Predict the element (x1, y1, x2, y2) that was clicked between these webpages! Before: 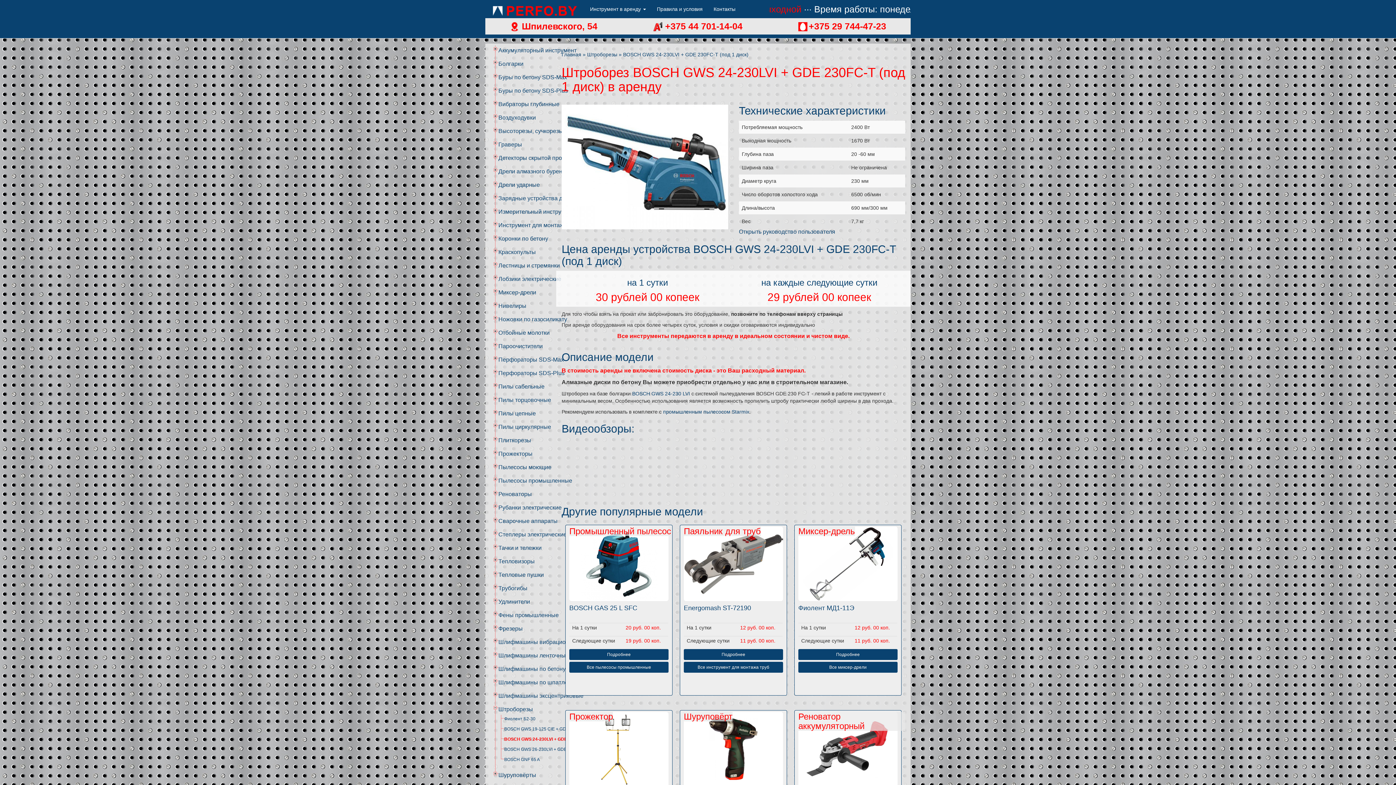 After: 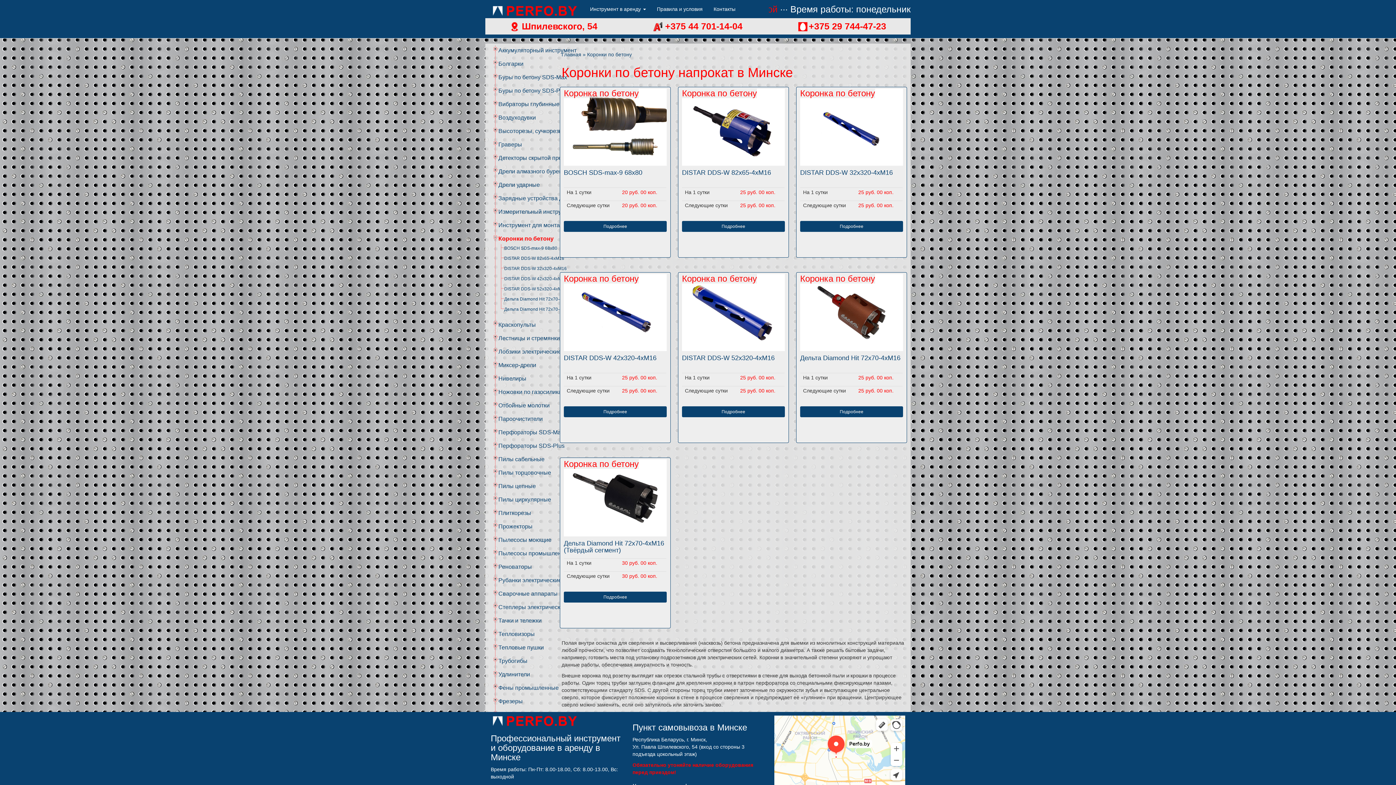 Action: bbox: (498, 235, 548, 241) label: Коронки по бетону